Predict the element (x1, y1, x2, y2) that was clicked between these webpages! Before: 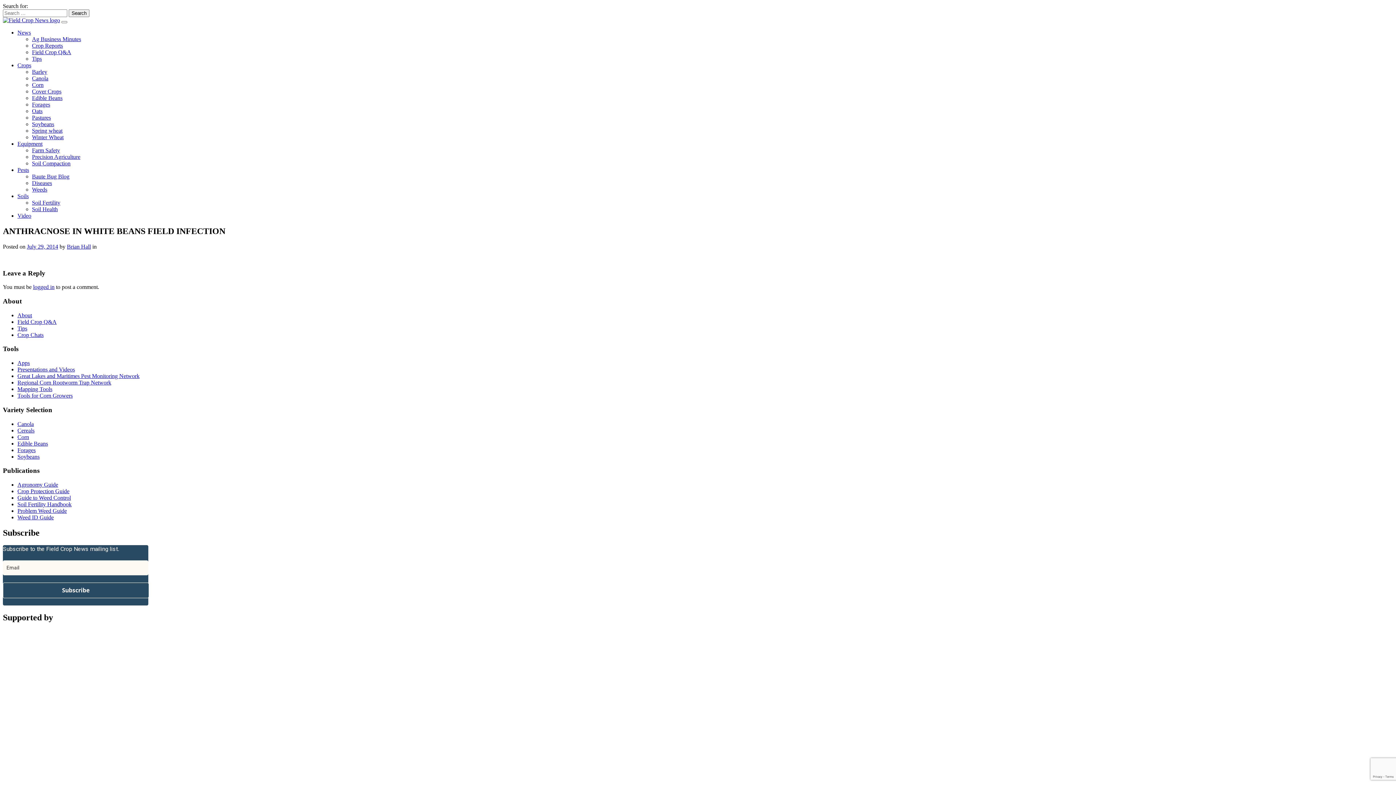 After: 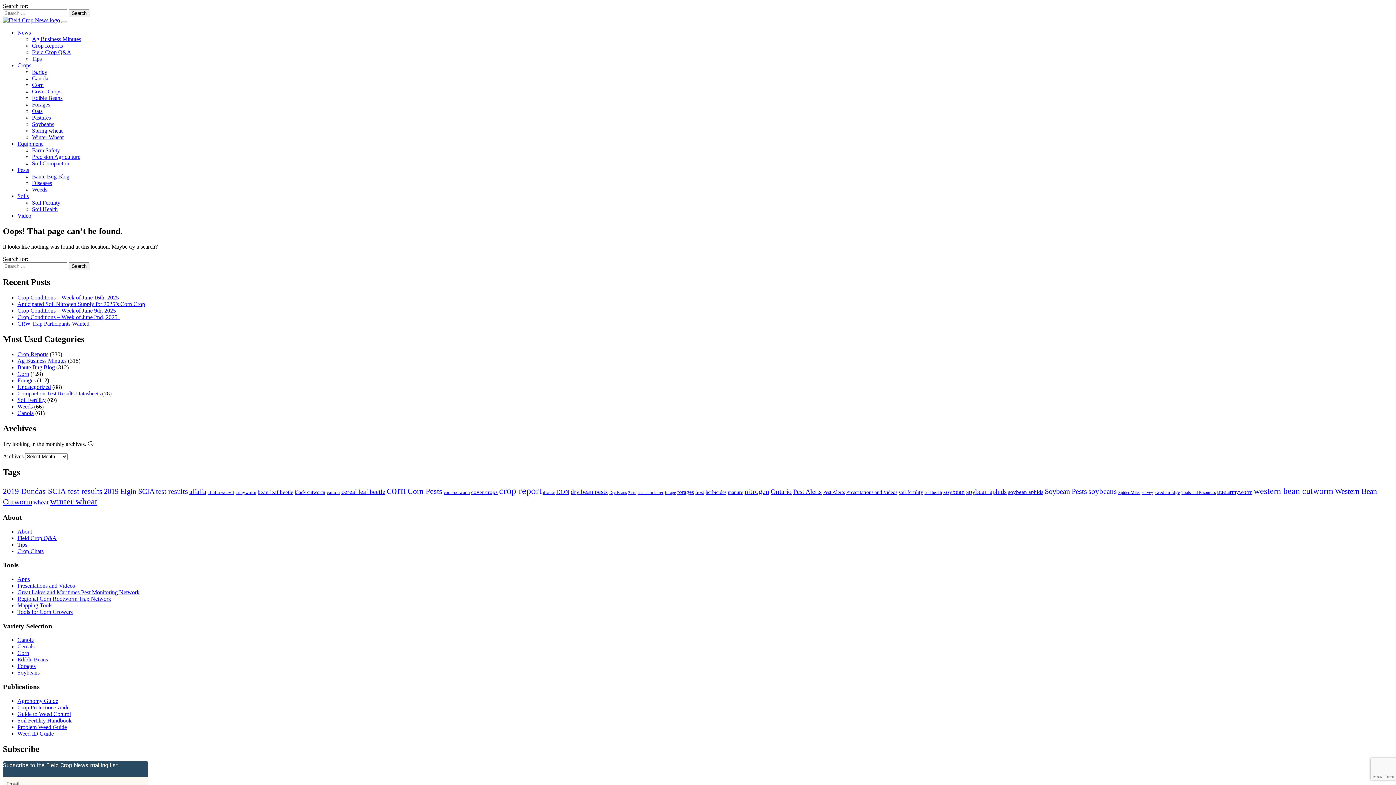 Action: bbox: (33, 284, 54, 290) label: logged in